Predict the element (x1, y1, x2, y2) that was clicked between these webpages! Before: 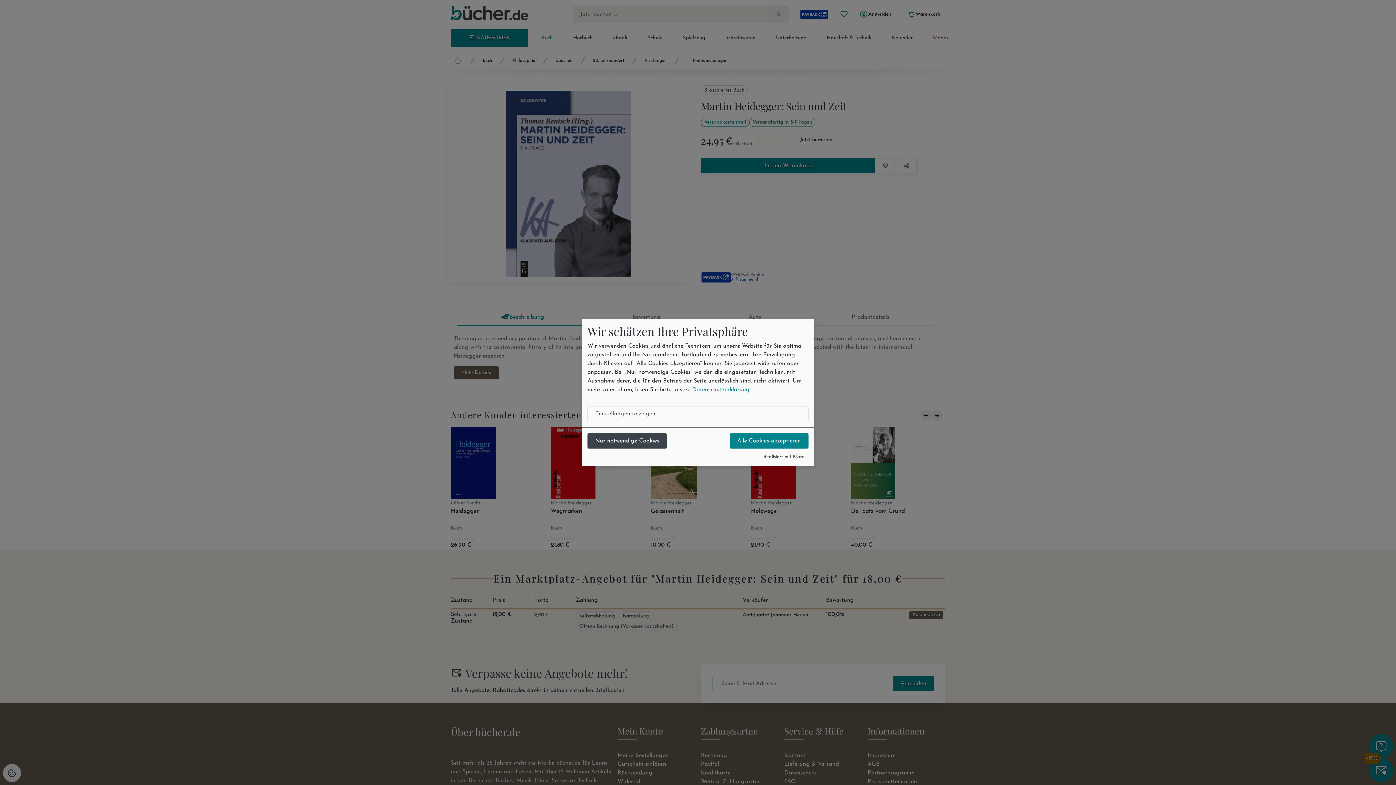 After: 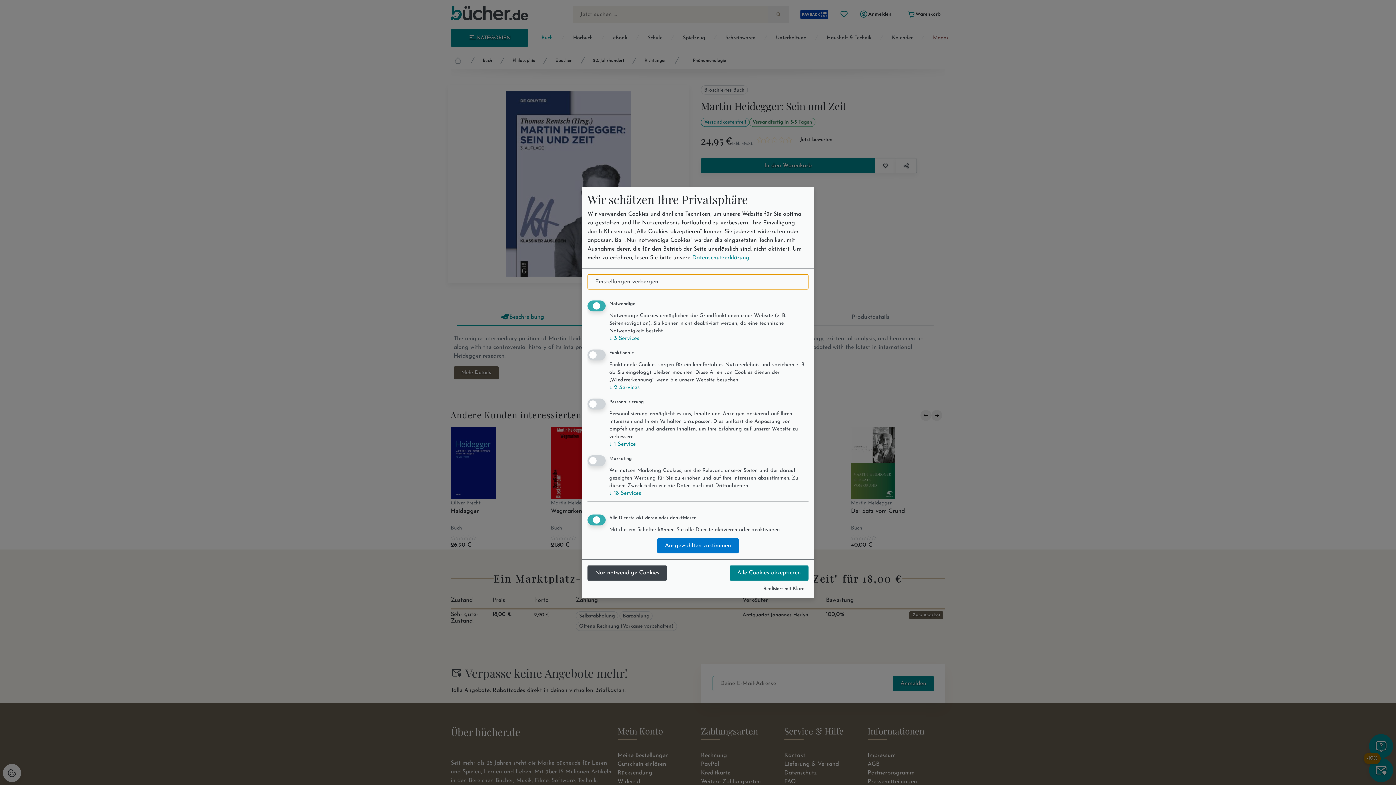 Action: bbox: (587, 406, 808, 421) label: Einstellungen anzeigen